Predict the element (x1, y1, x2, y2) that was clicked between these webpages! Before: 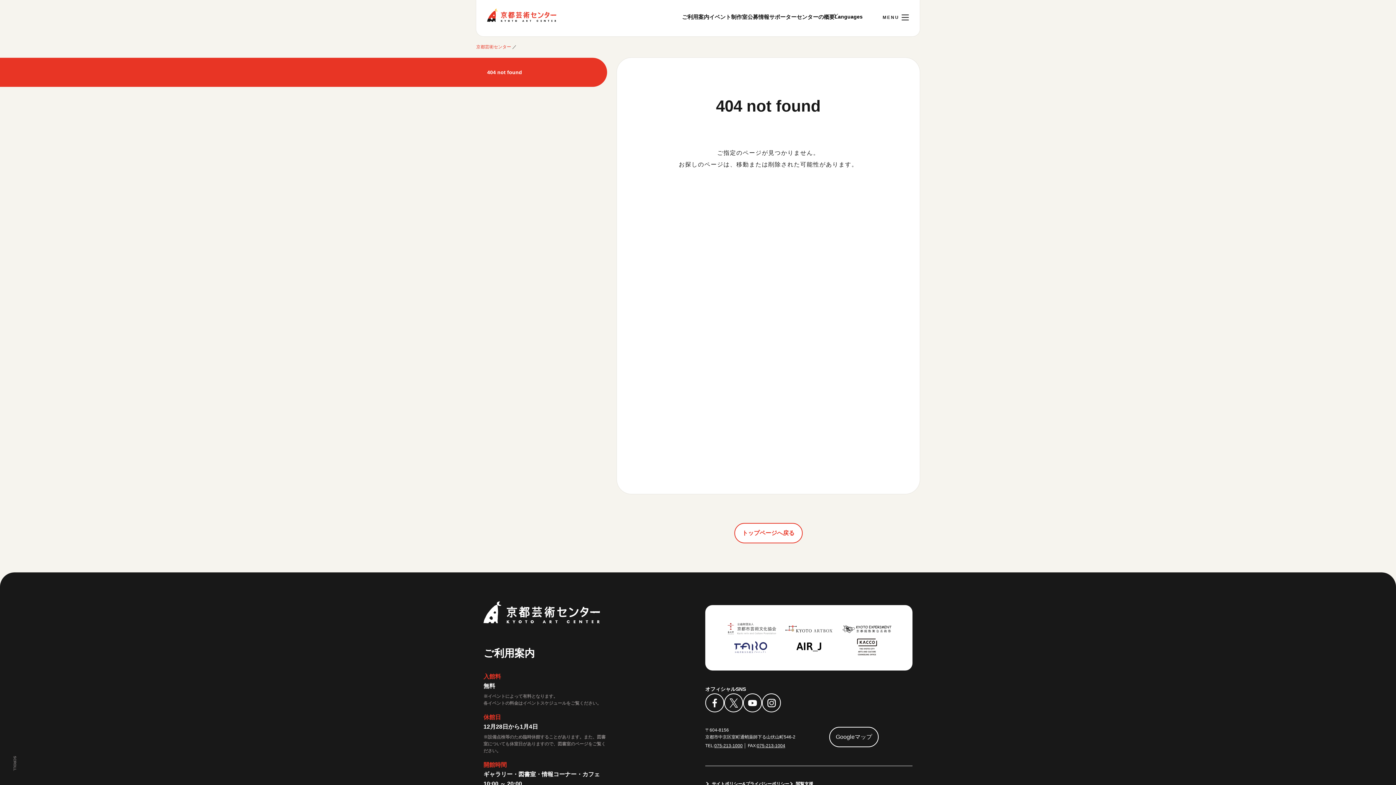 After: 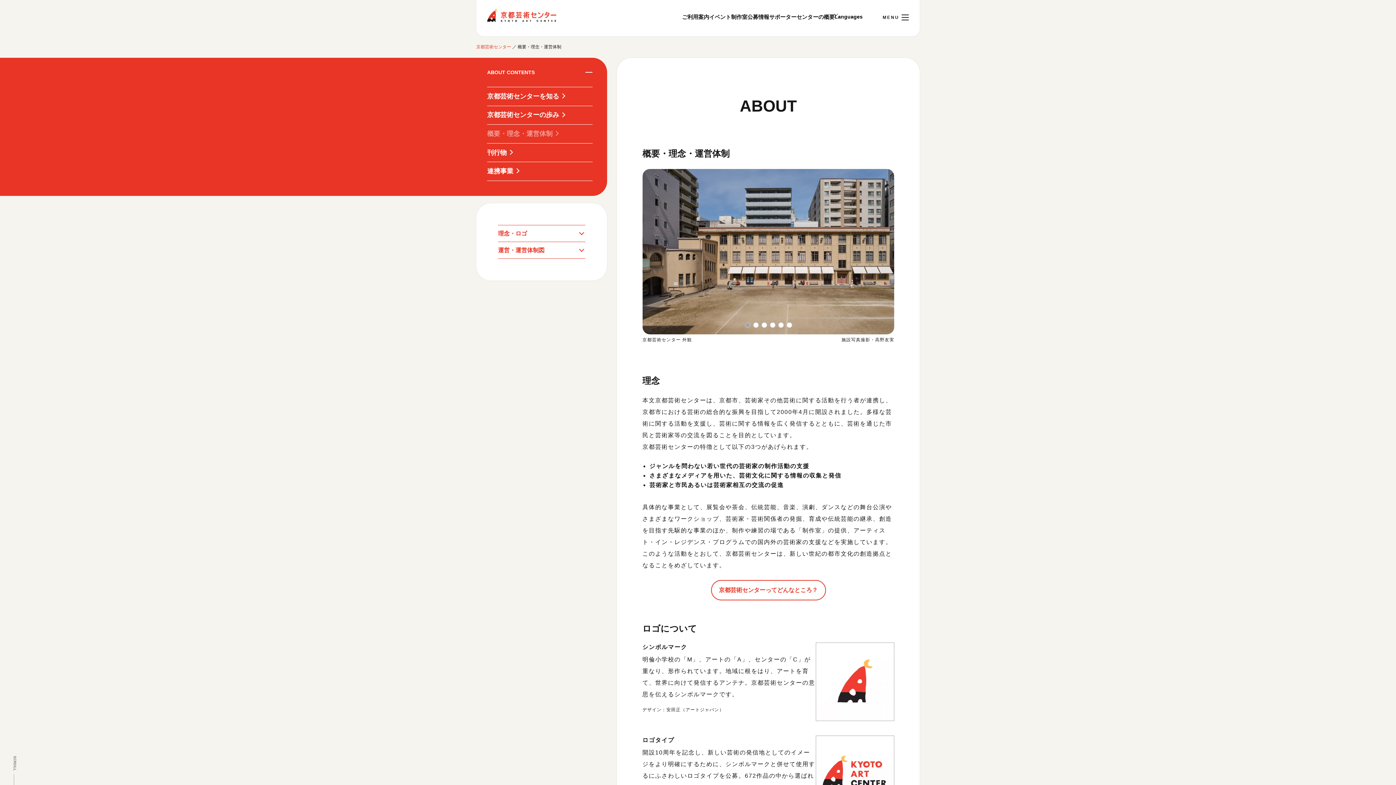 Action: bbox: (796, 12, 834, 21) label: センターの概要